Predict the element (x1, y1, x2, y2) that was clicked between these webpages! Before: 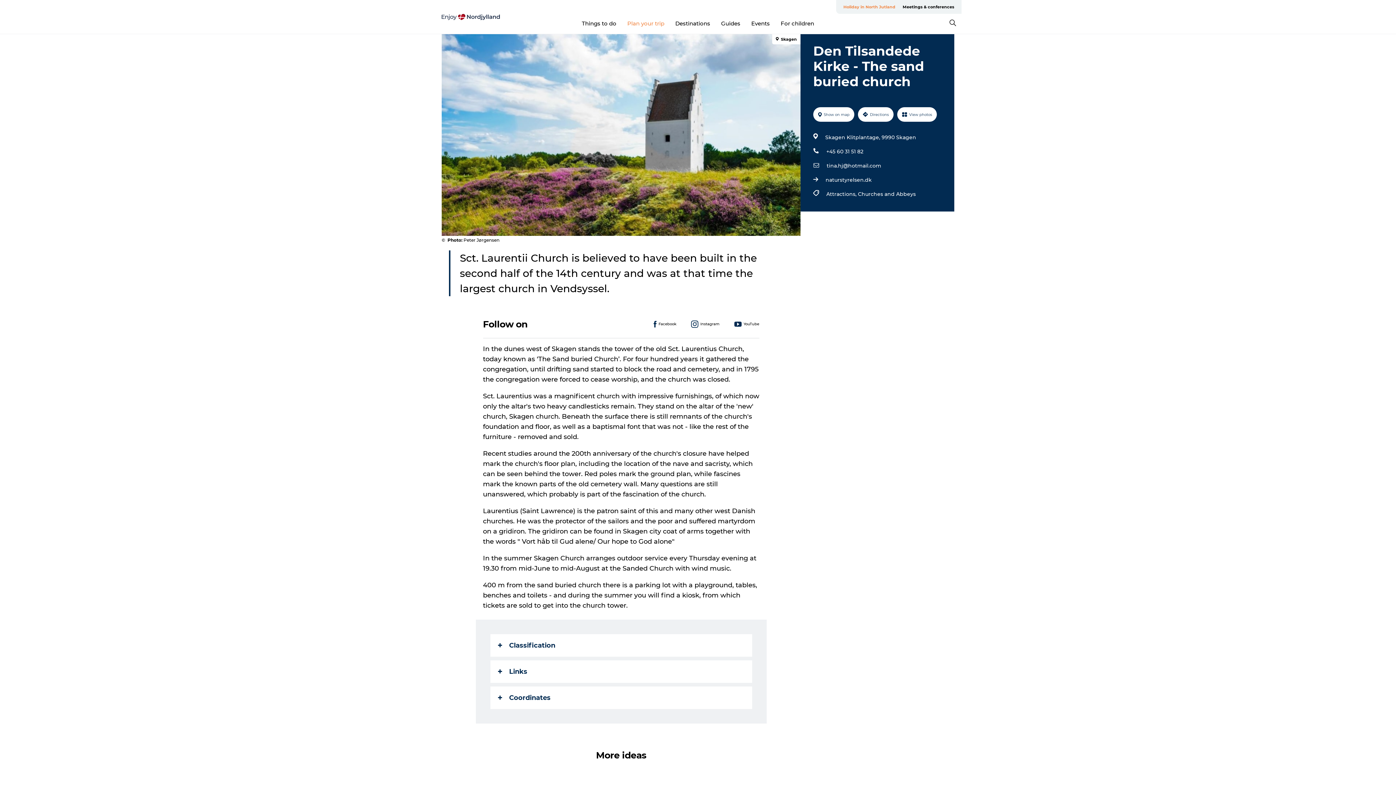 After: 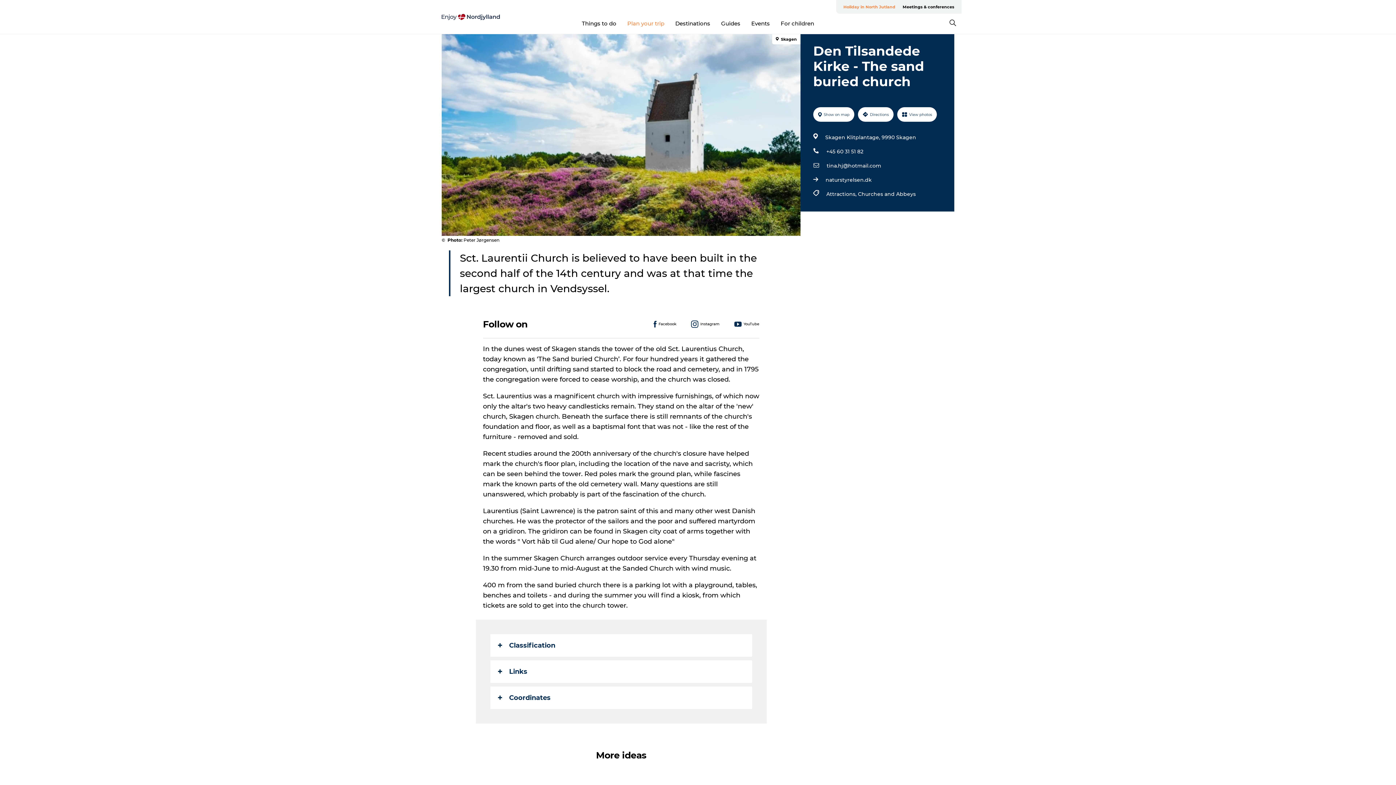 Action: bbox: (840, 0, 899, 13) label: Holiday in North Jutland